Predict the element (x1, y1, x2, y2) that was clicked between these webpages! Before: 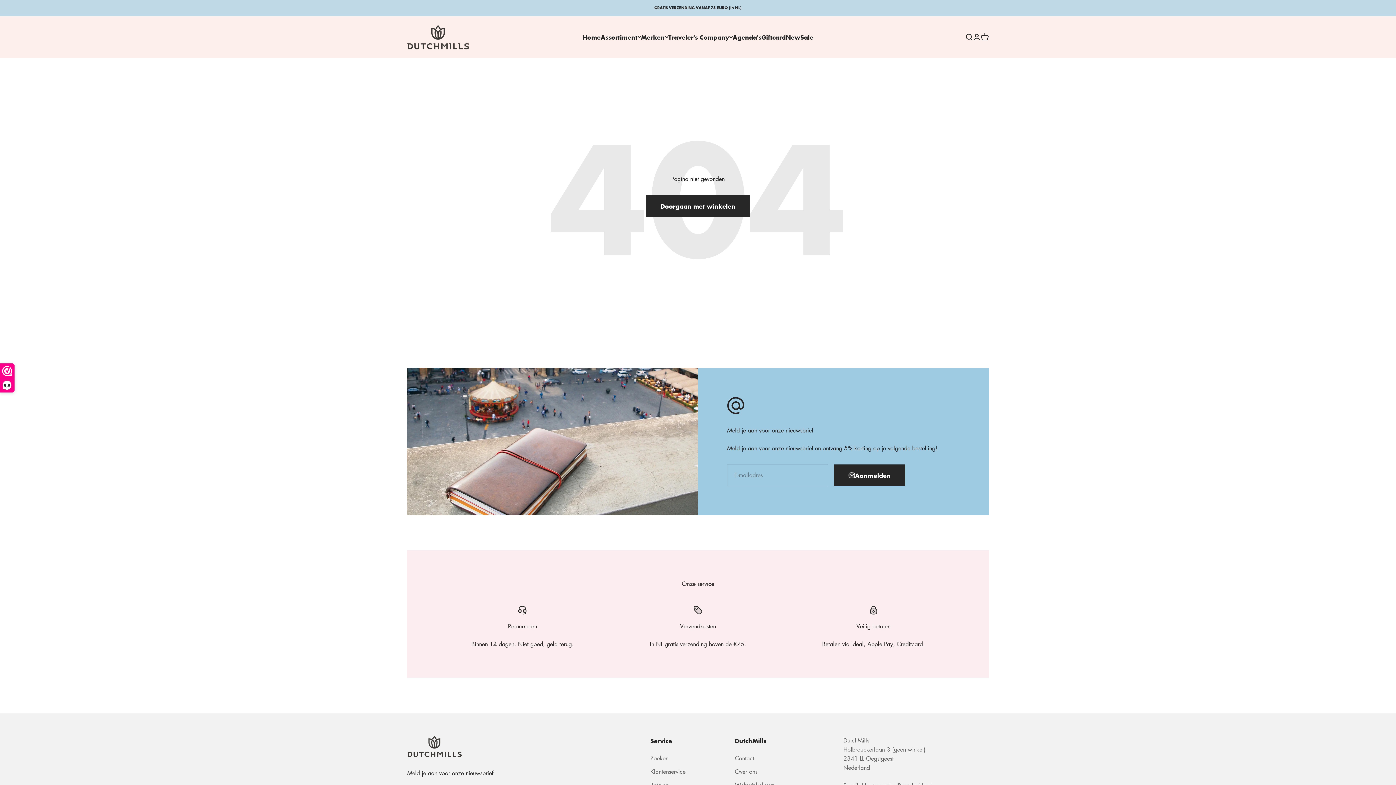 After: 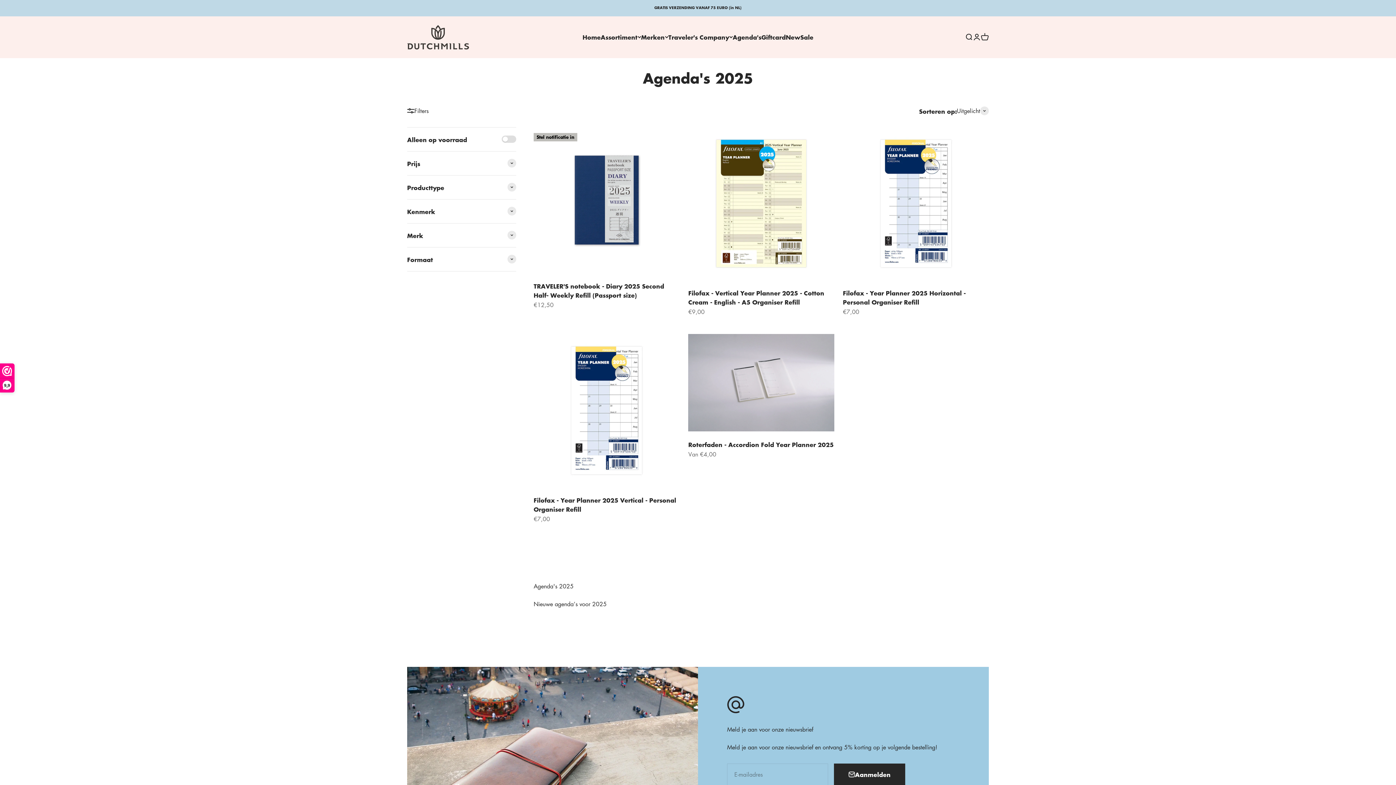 Action: label: Agenda's bbox: (732, 32, 761, 41)